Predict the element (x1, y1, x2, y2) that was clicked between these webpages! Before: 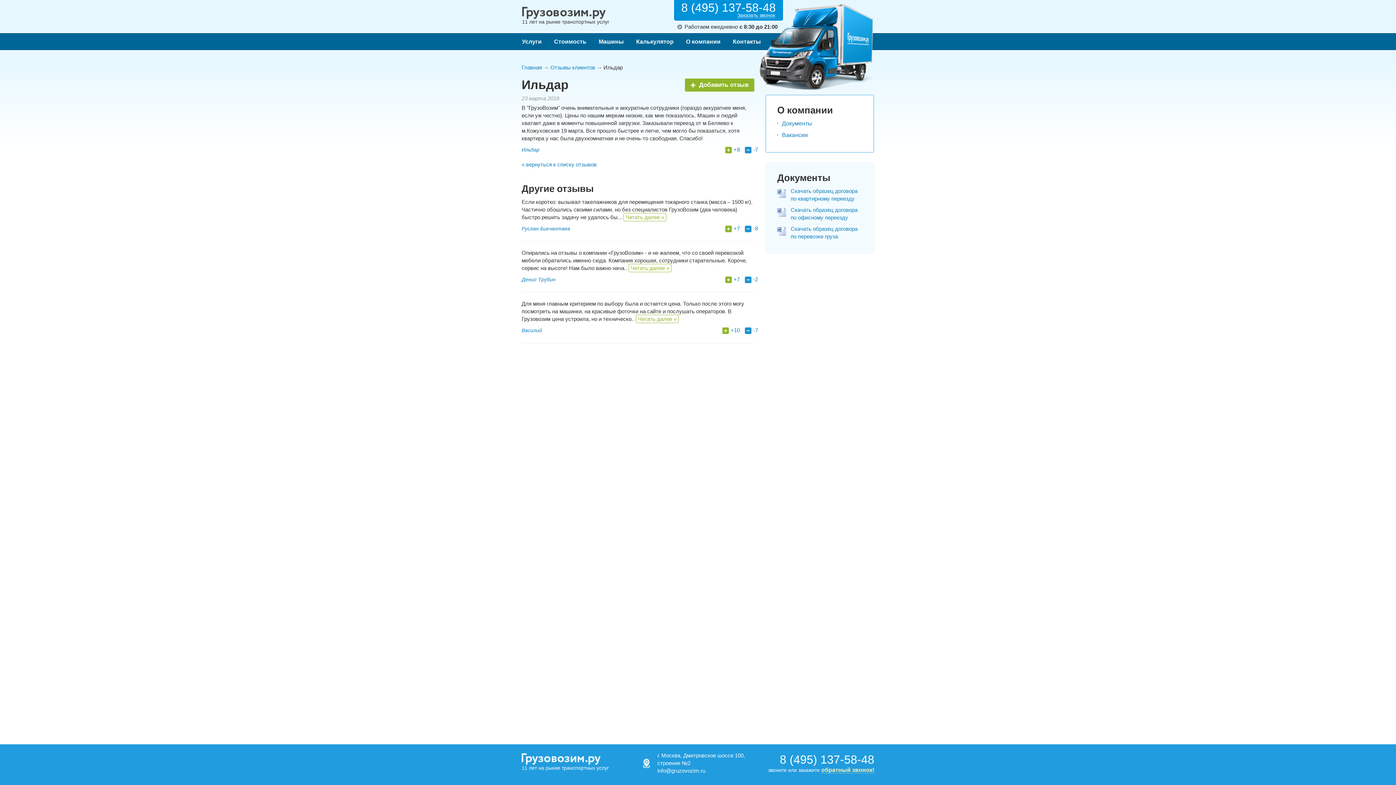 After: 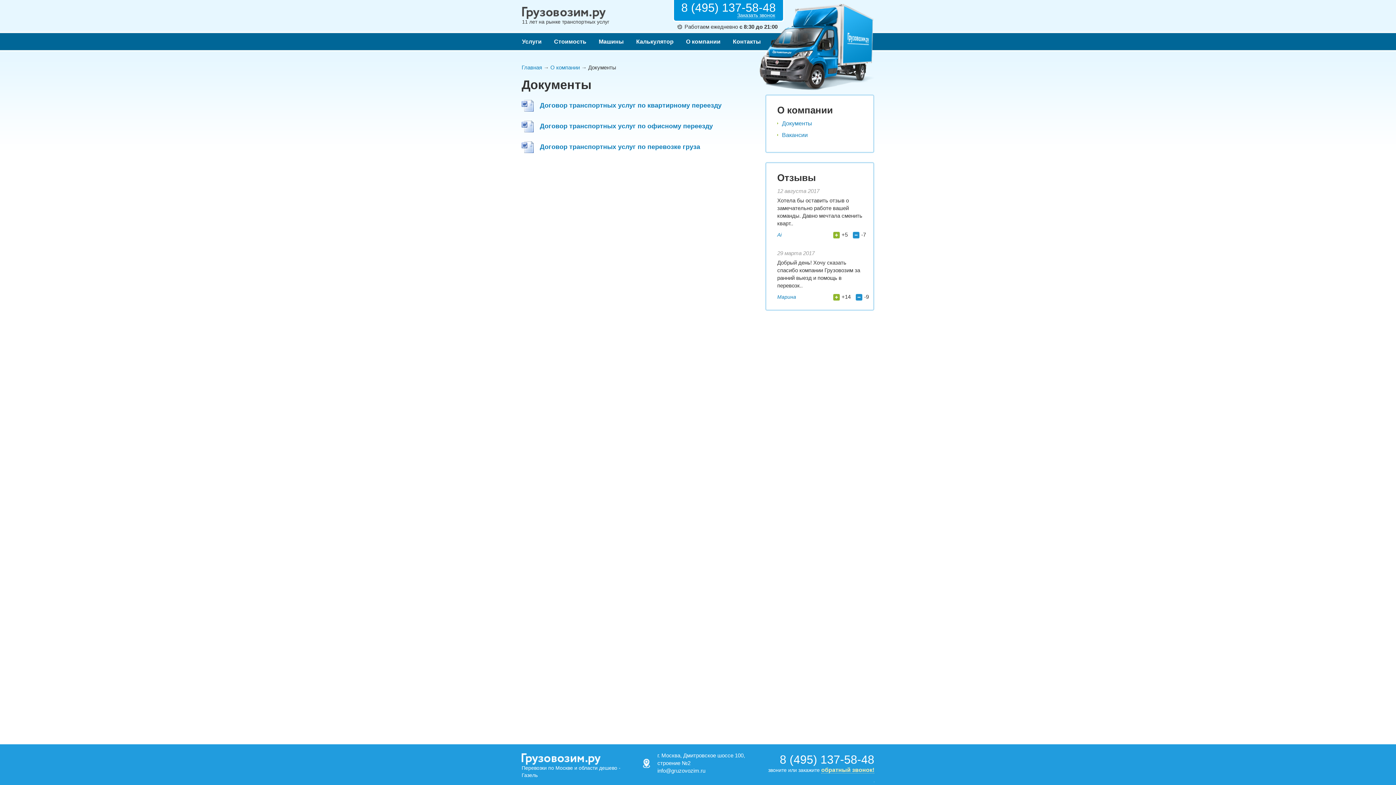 Action: bbox: (782, 120, 812, 126) label: Документы